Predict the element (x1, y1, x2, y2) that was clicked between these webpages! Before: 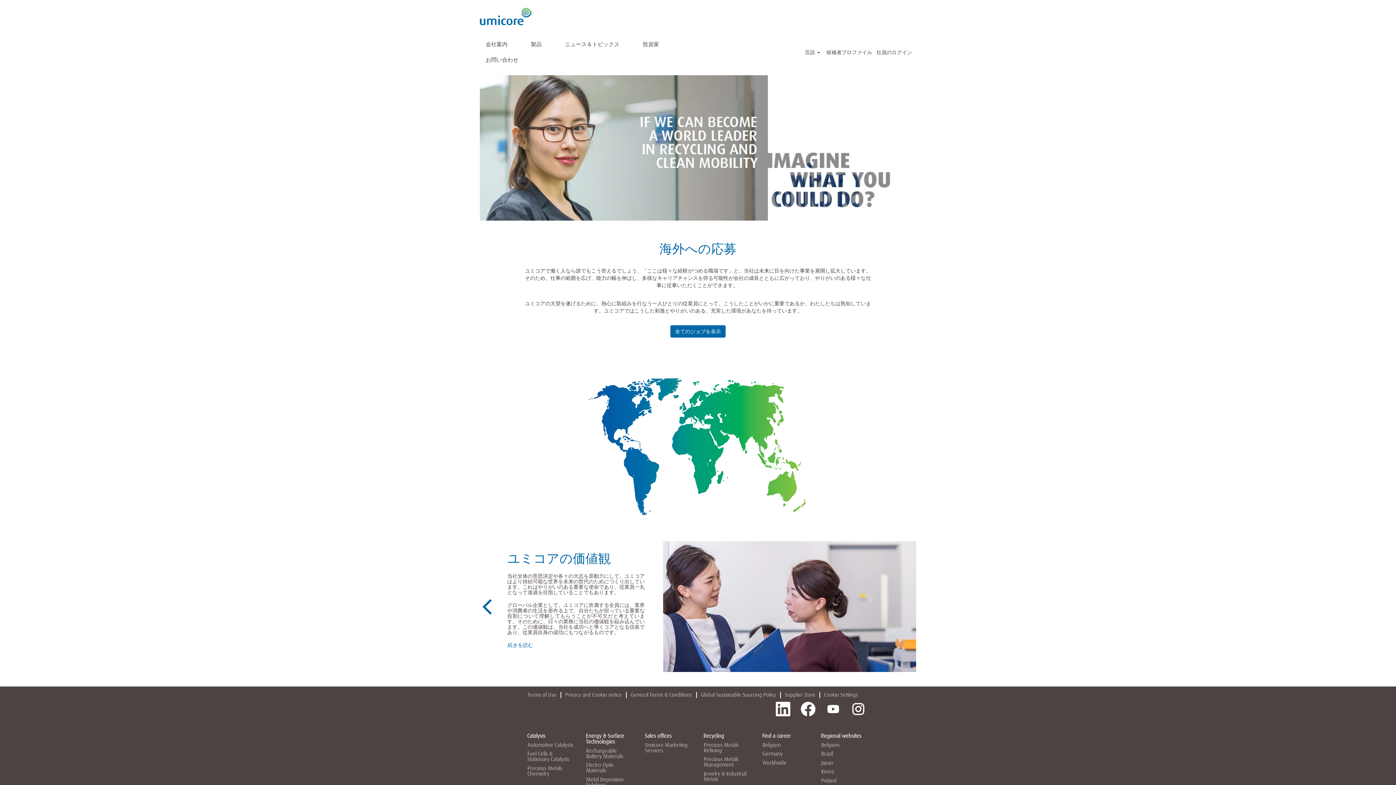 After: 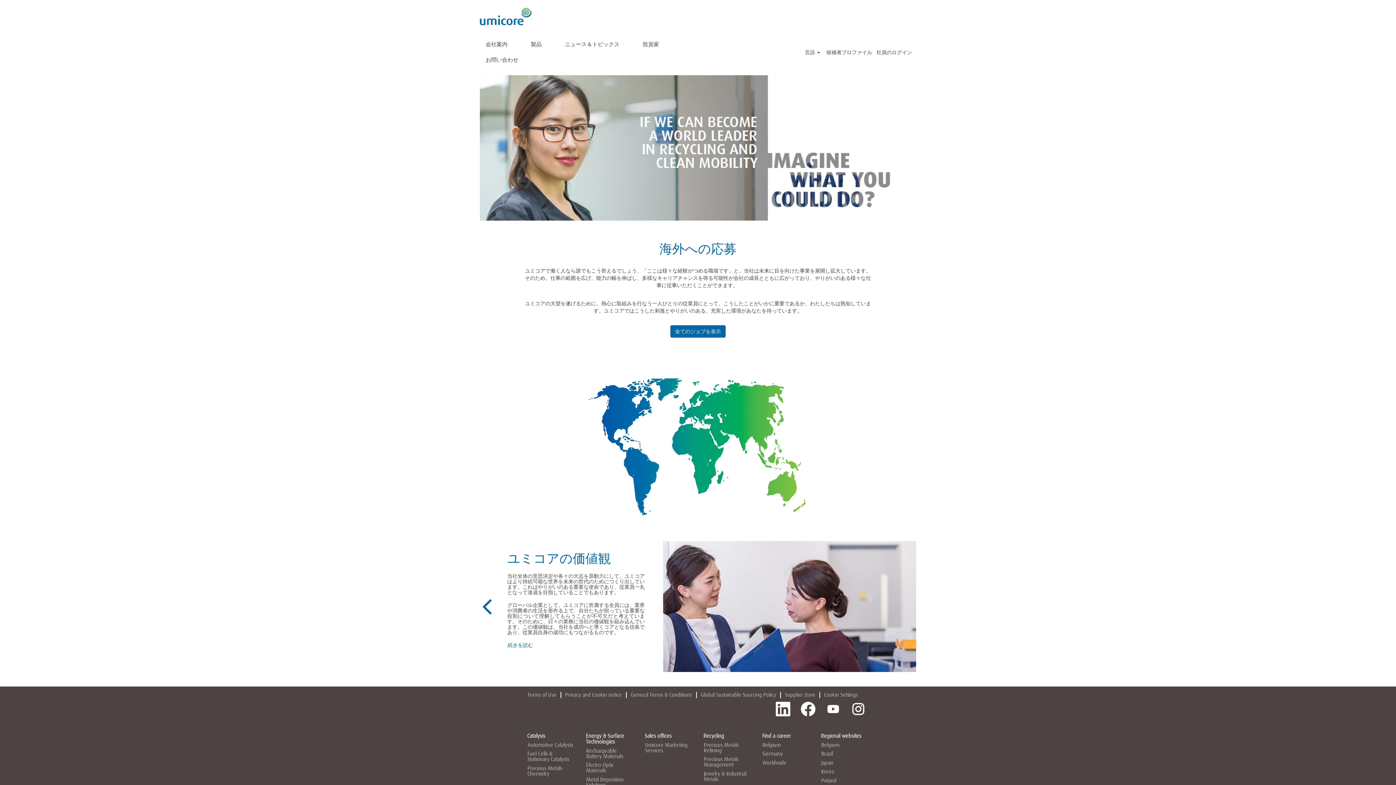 Action: label: 3 of 3 bbox: (887, 665, 892, 671)